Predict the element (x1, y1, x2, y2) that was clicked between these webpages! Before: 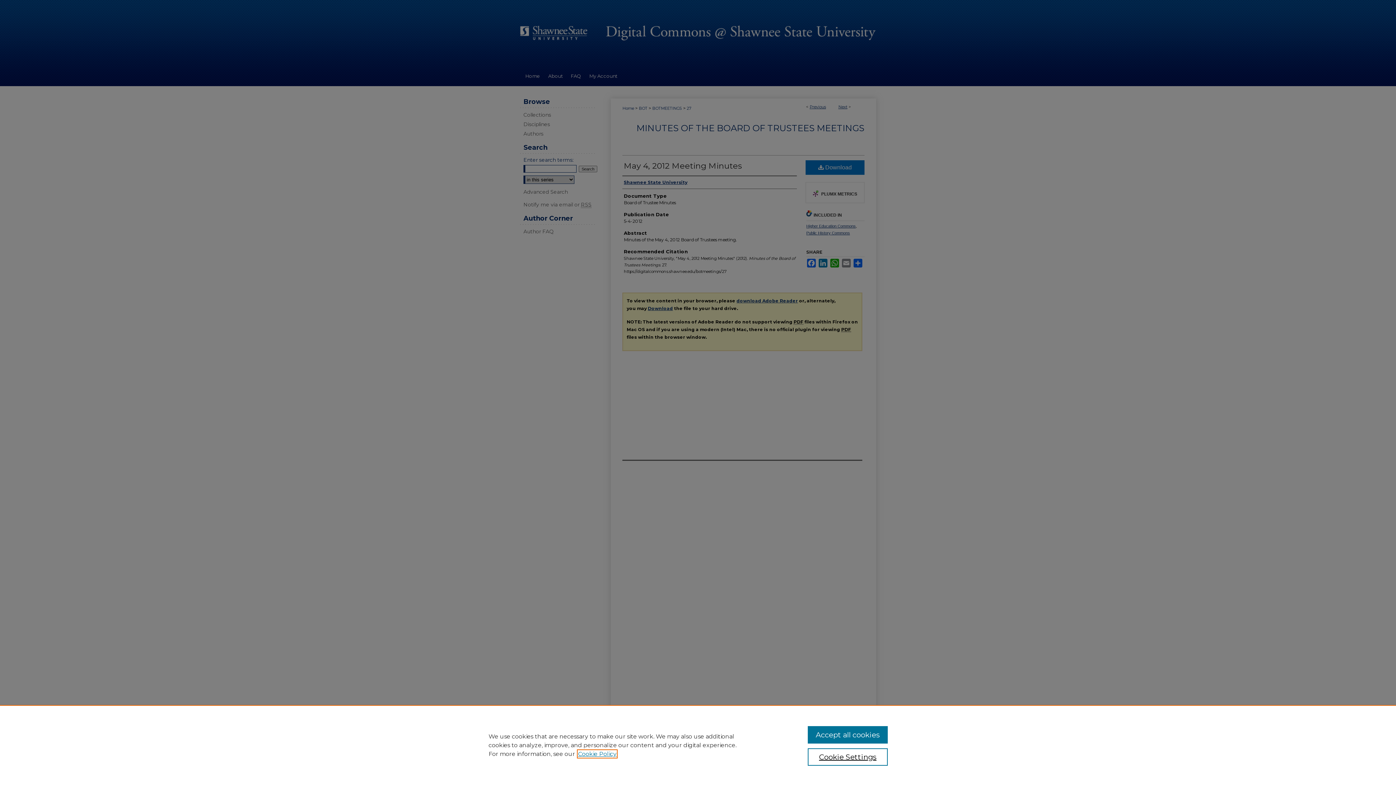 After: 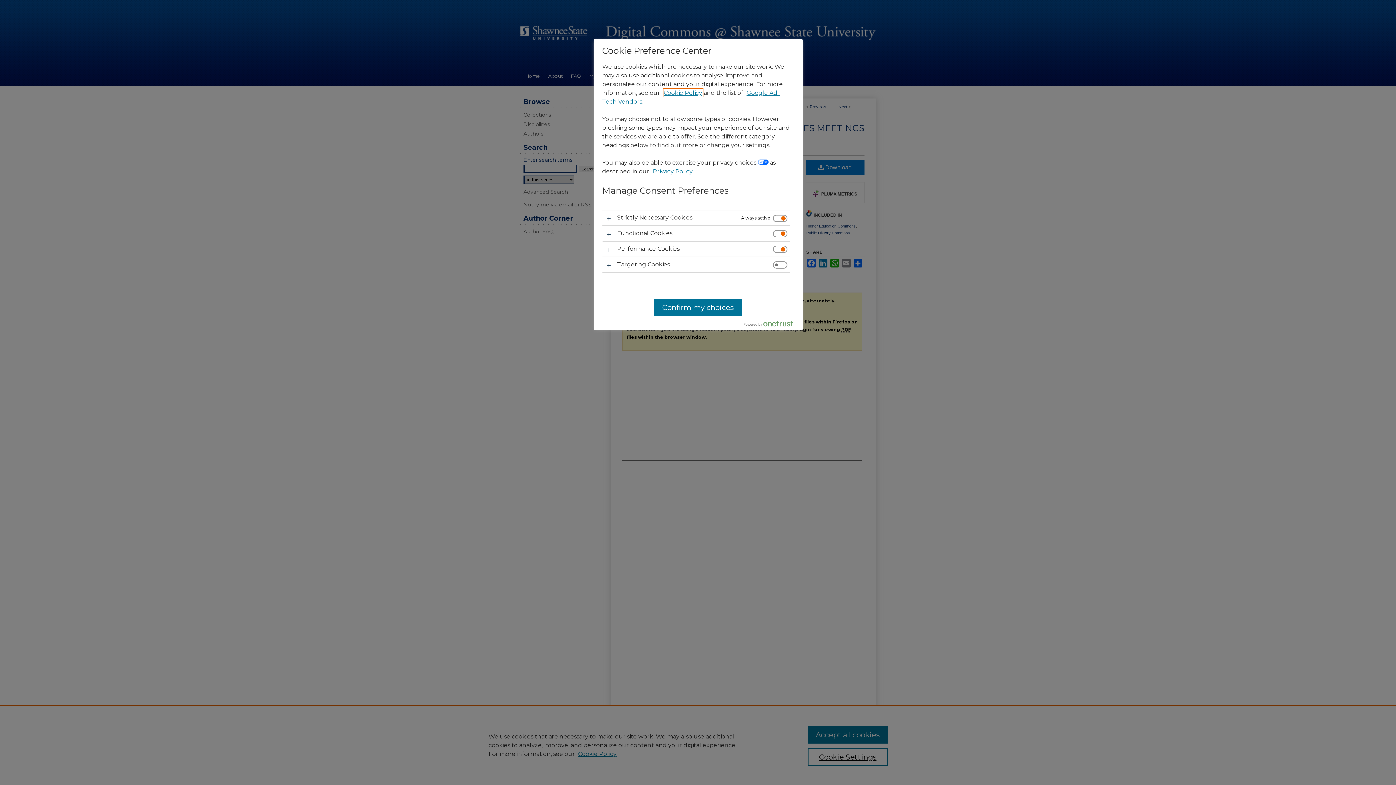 Action: bbox: (807, 748, 887, 766) label: Cookie Settings